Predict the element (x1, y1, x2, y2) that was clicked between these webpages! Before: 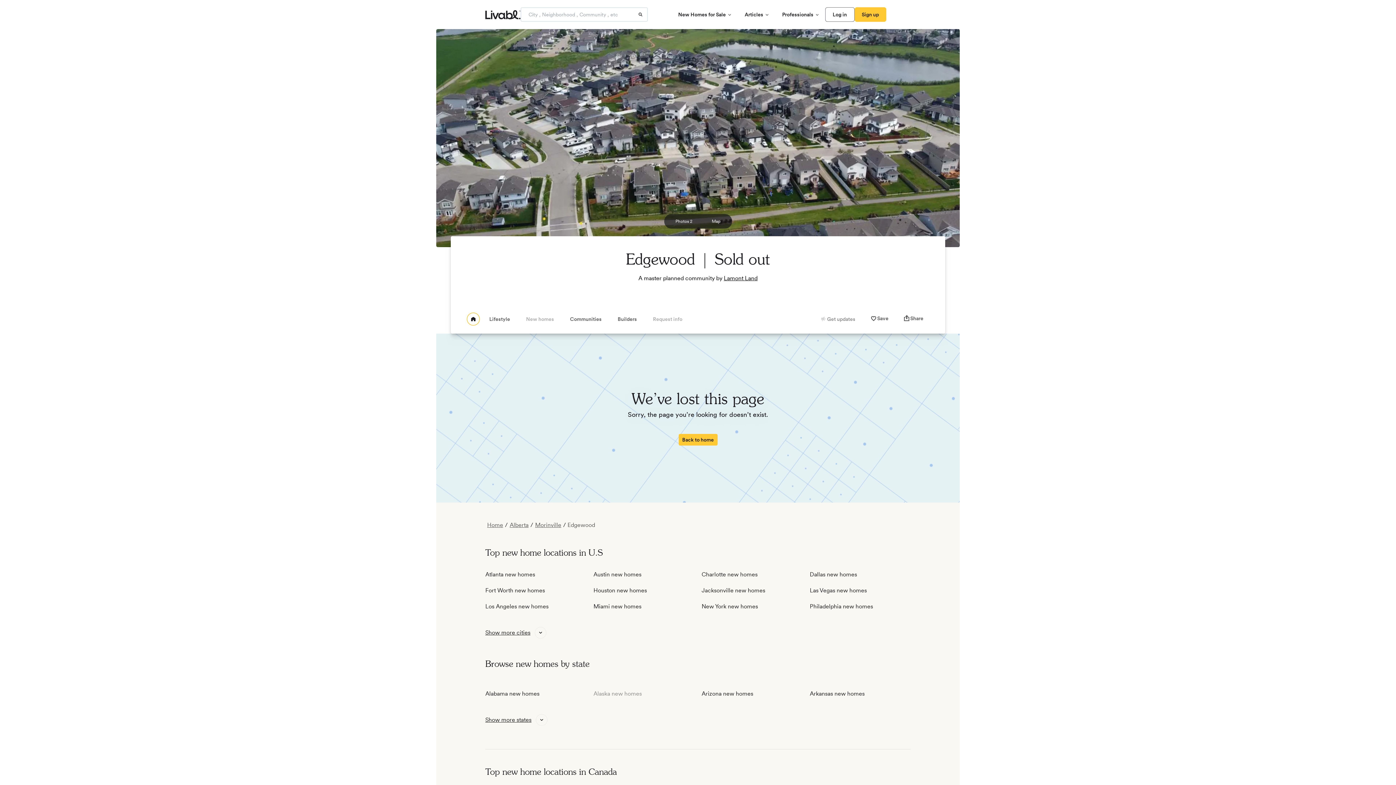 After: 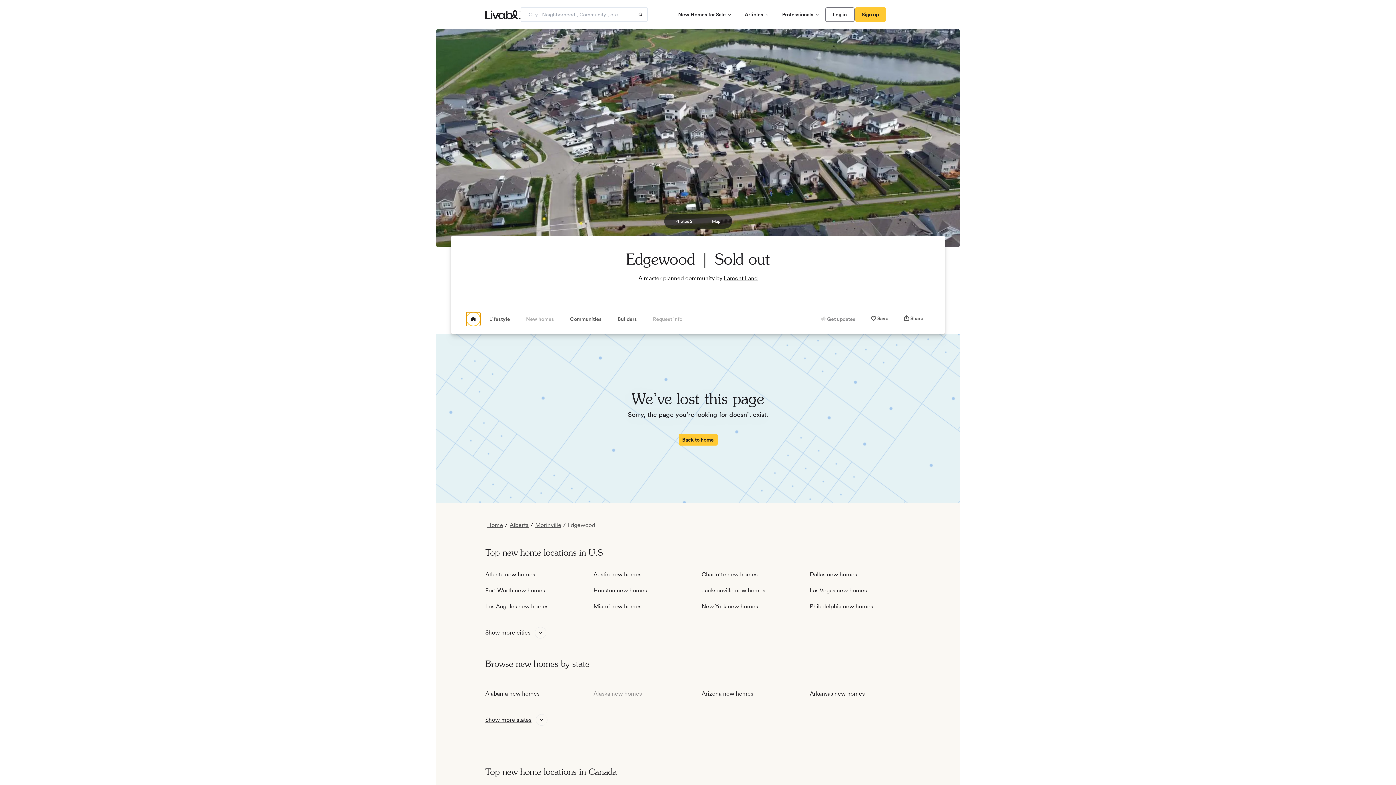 Action: label: View homepage bbox: (466, 312, 480, 326)